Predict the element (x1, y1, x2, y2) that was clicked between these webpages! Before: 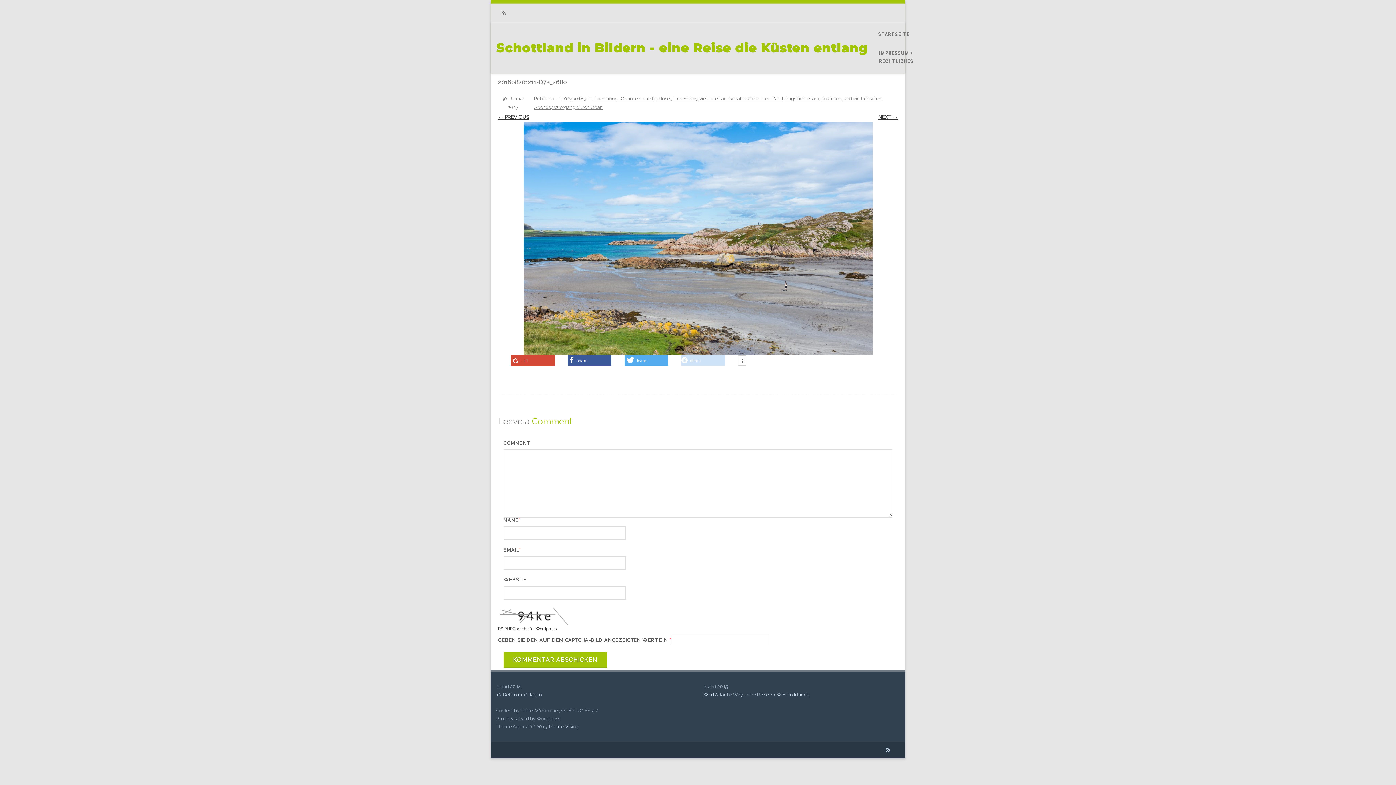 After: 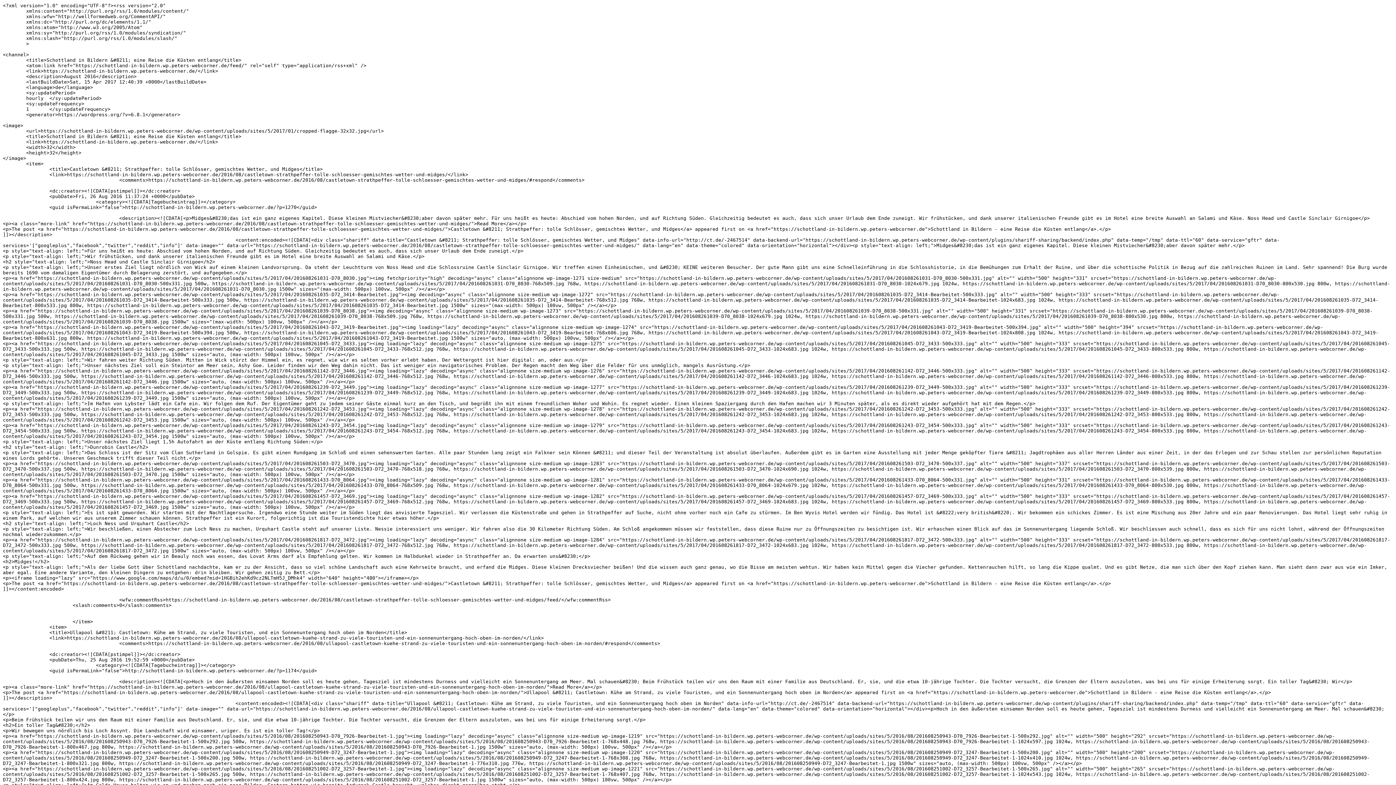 Action: bbox: (496, 3, 510, 22) label: RSS